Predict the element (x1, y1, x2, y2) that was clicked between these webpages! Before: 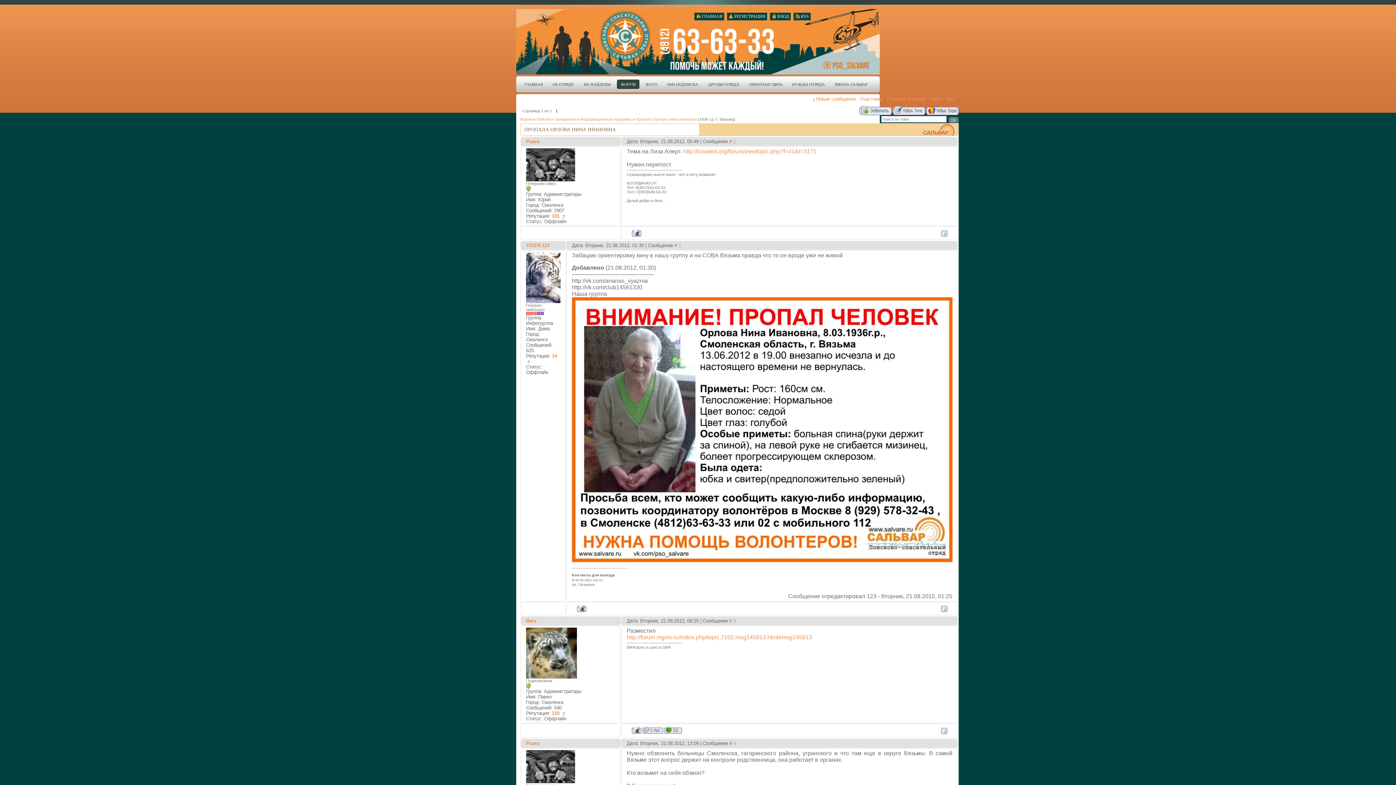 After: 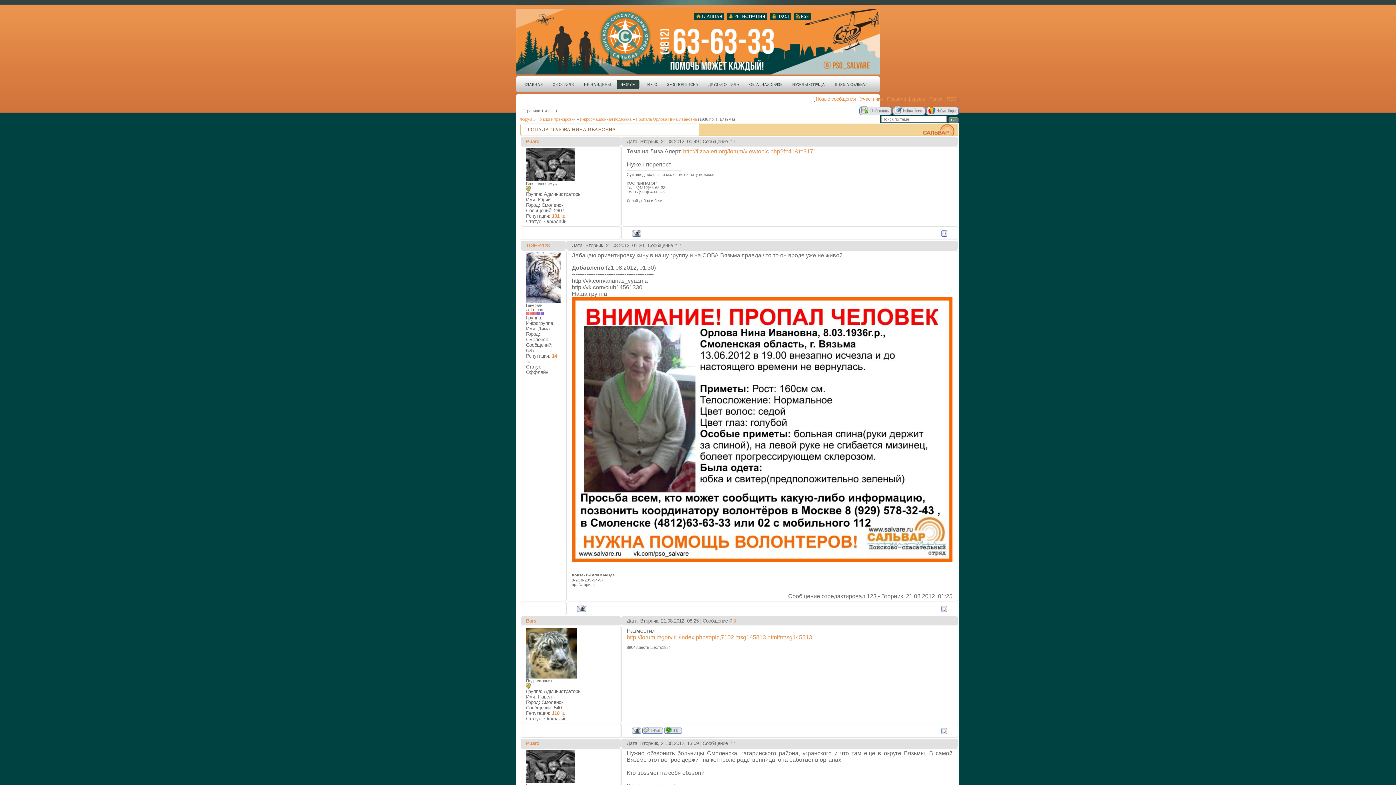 Action: bbox: (941, 233, 947, 237)